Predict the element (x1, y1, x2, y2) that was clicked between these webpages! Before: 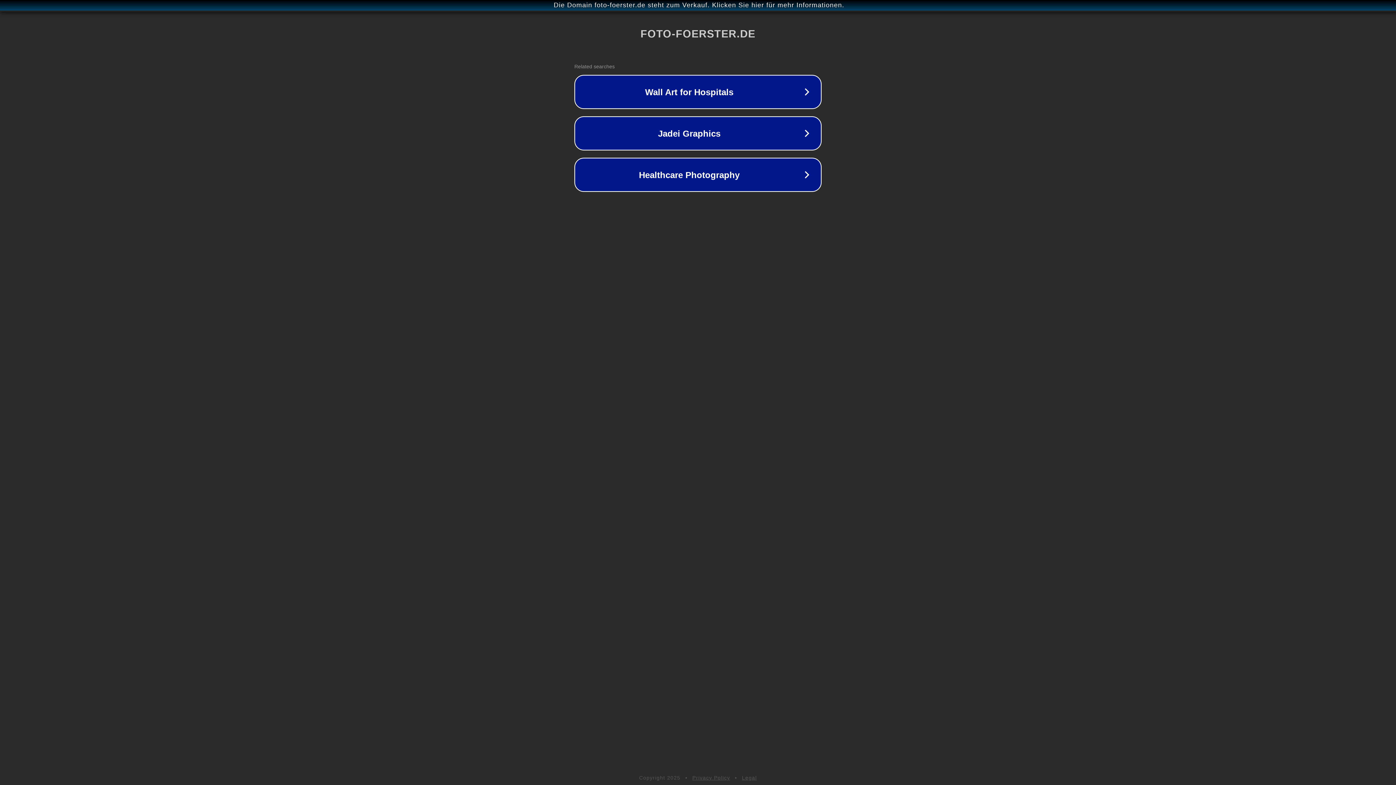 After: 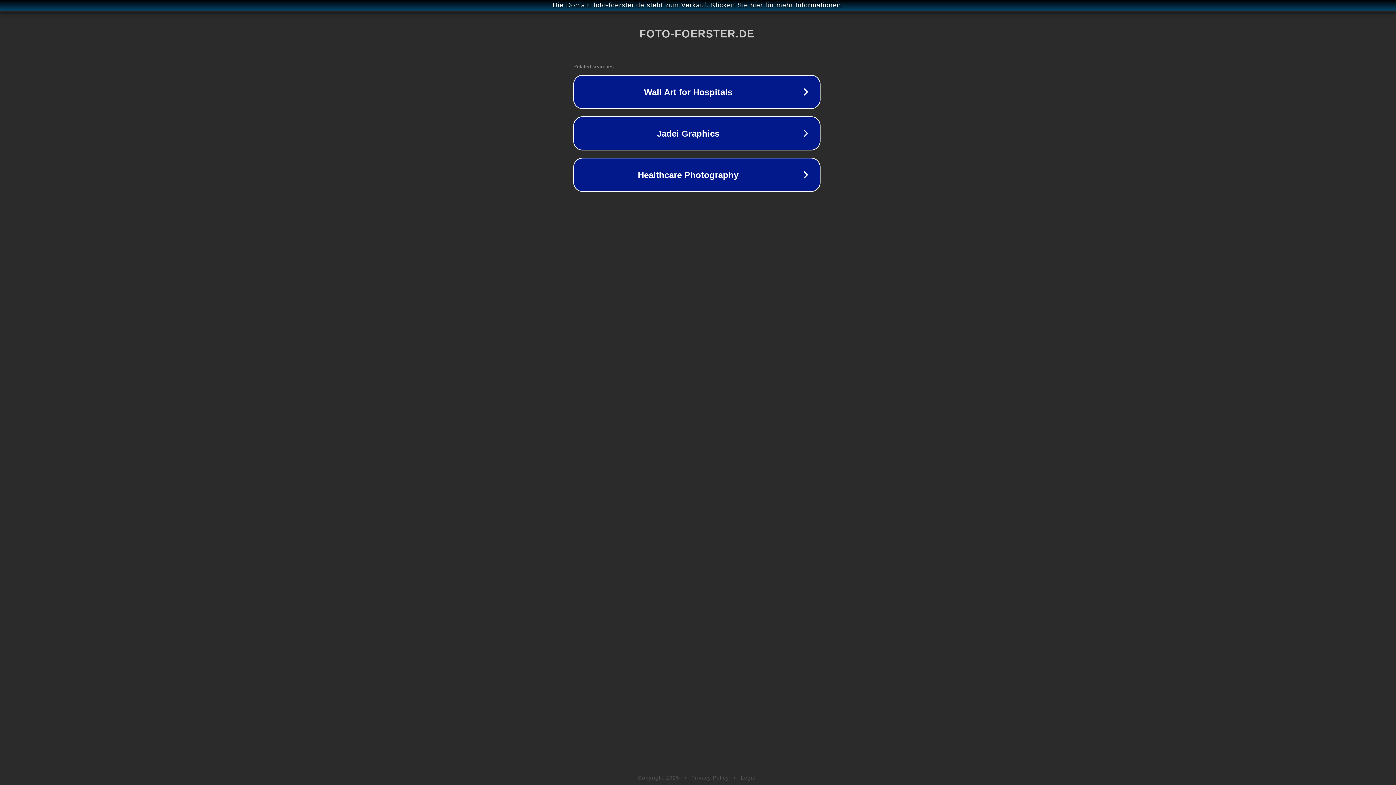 Action: bbox: (1, 1, 1397, 9) label: Die Domain foto-foerster.de steht zum Verkauf. Klicken Sie hier für mehr Informationen.